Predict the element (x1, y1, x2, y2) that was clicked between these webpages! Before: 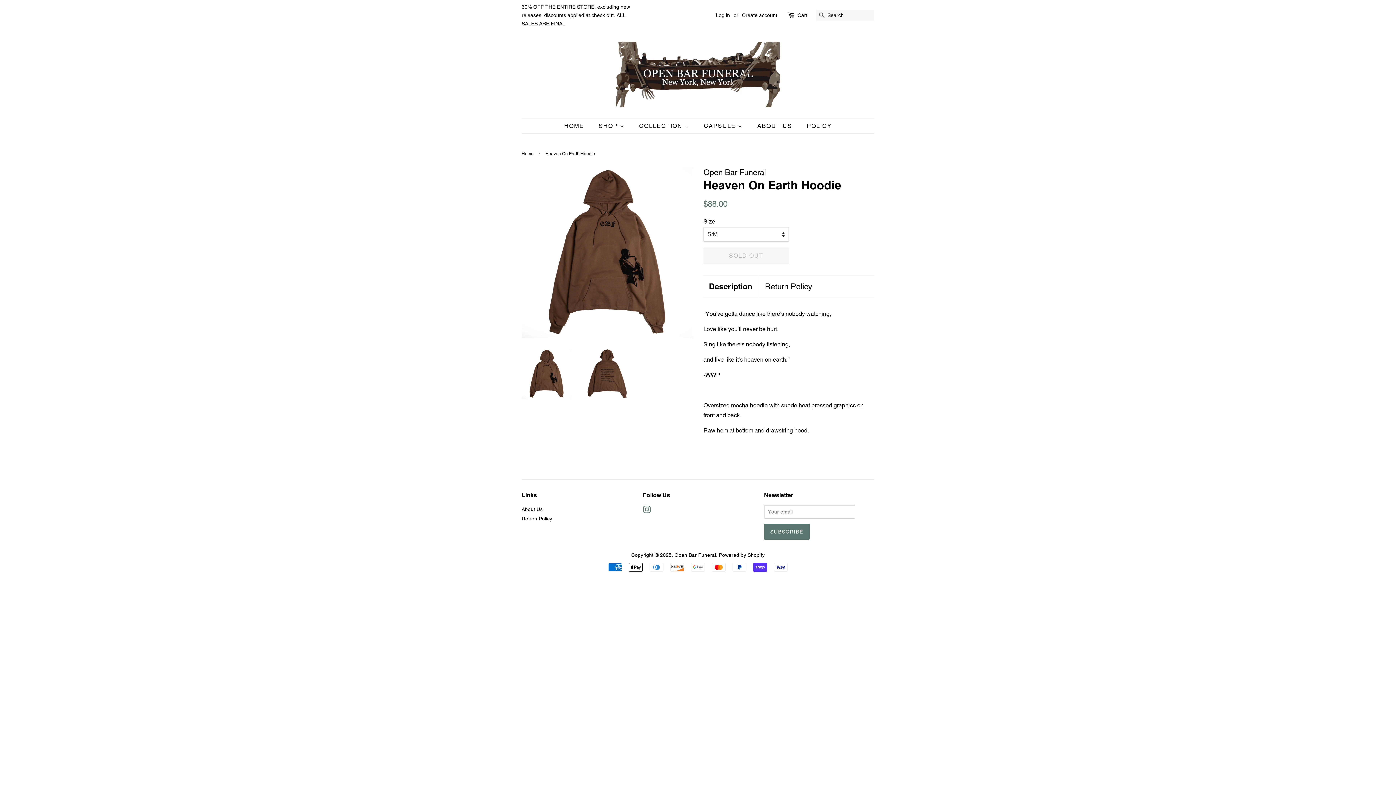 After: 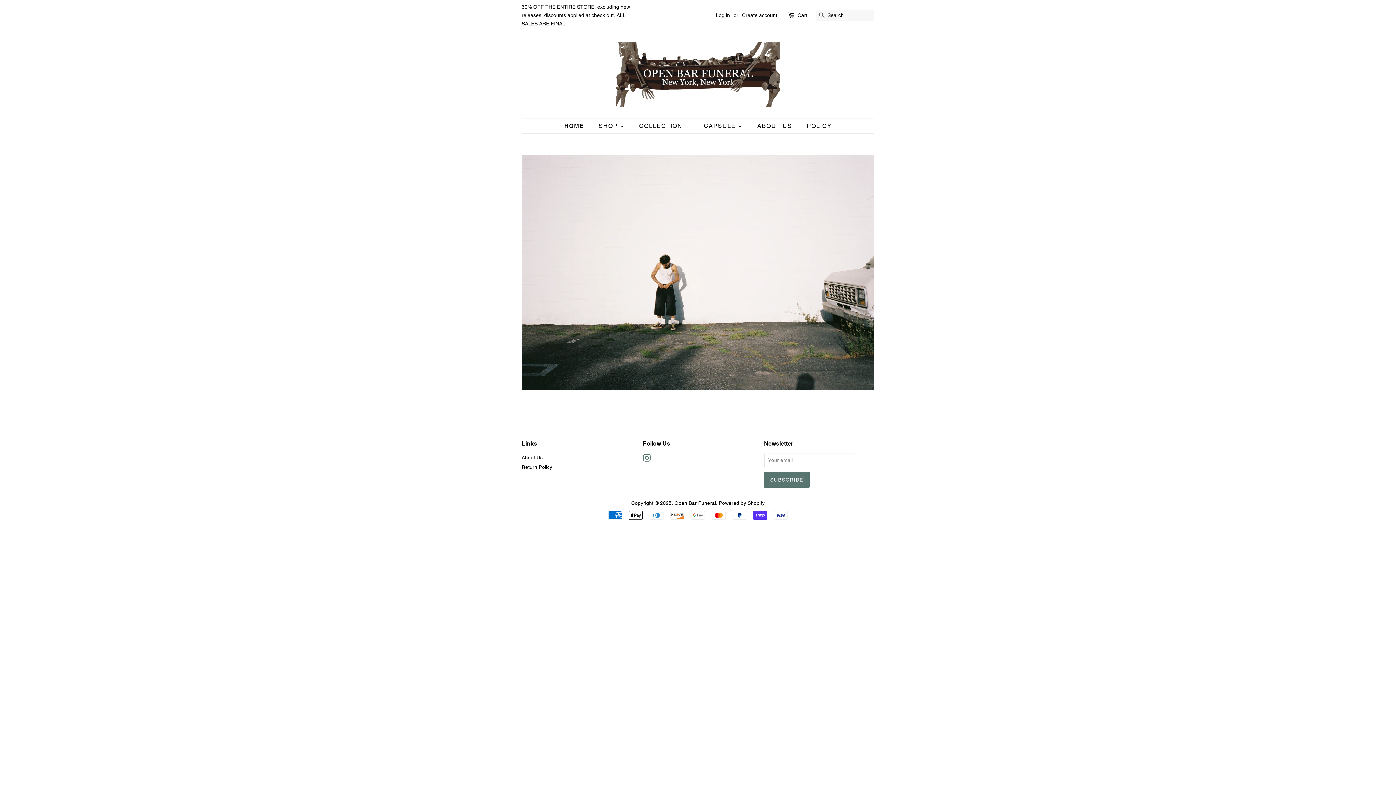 Action: label: Home bbox: (521, 151, 535, 156)